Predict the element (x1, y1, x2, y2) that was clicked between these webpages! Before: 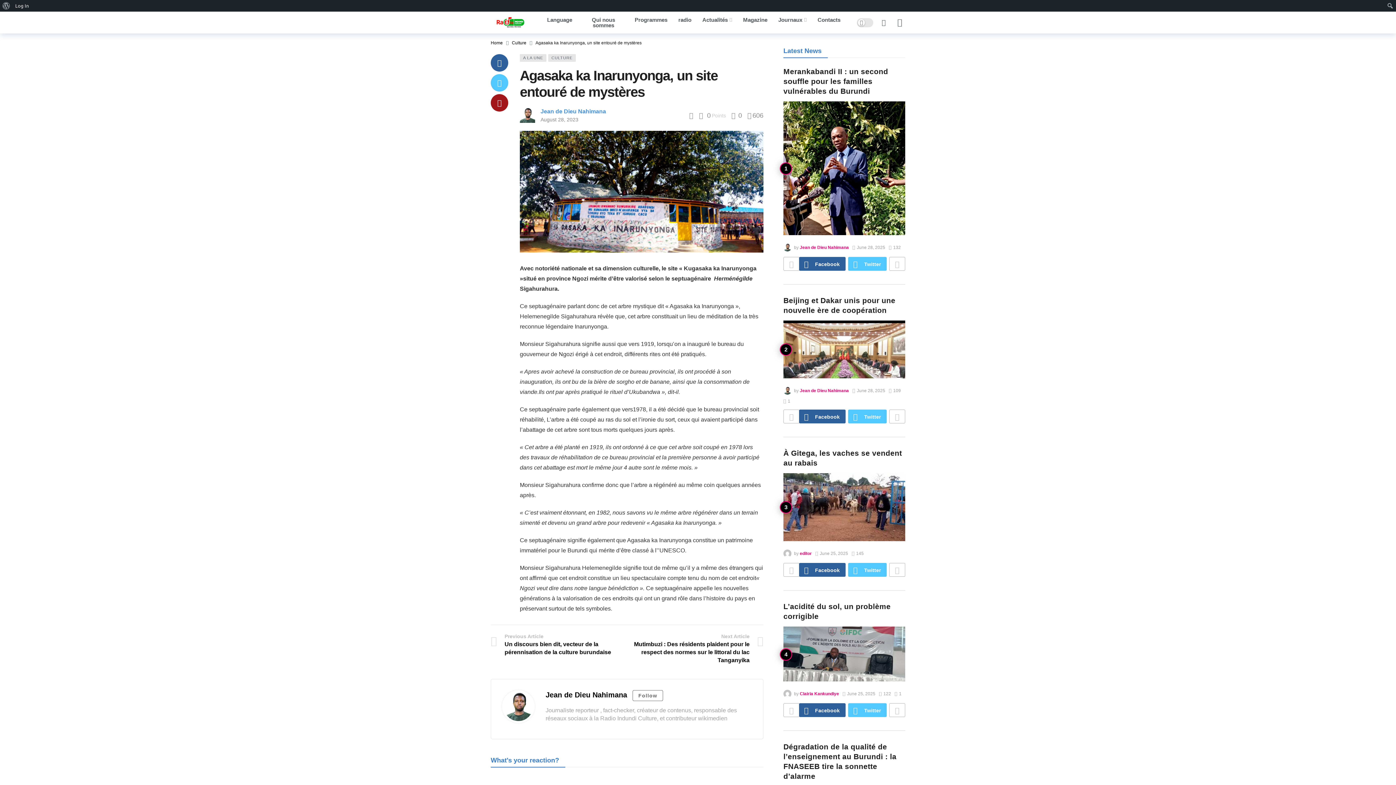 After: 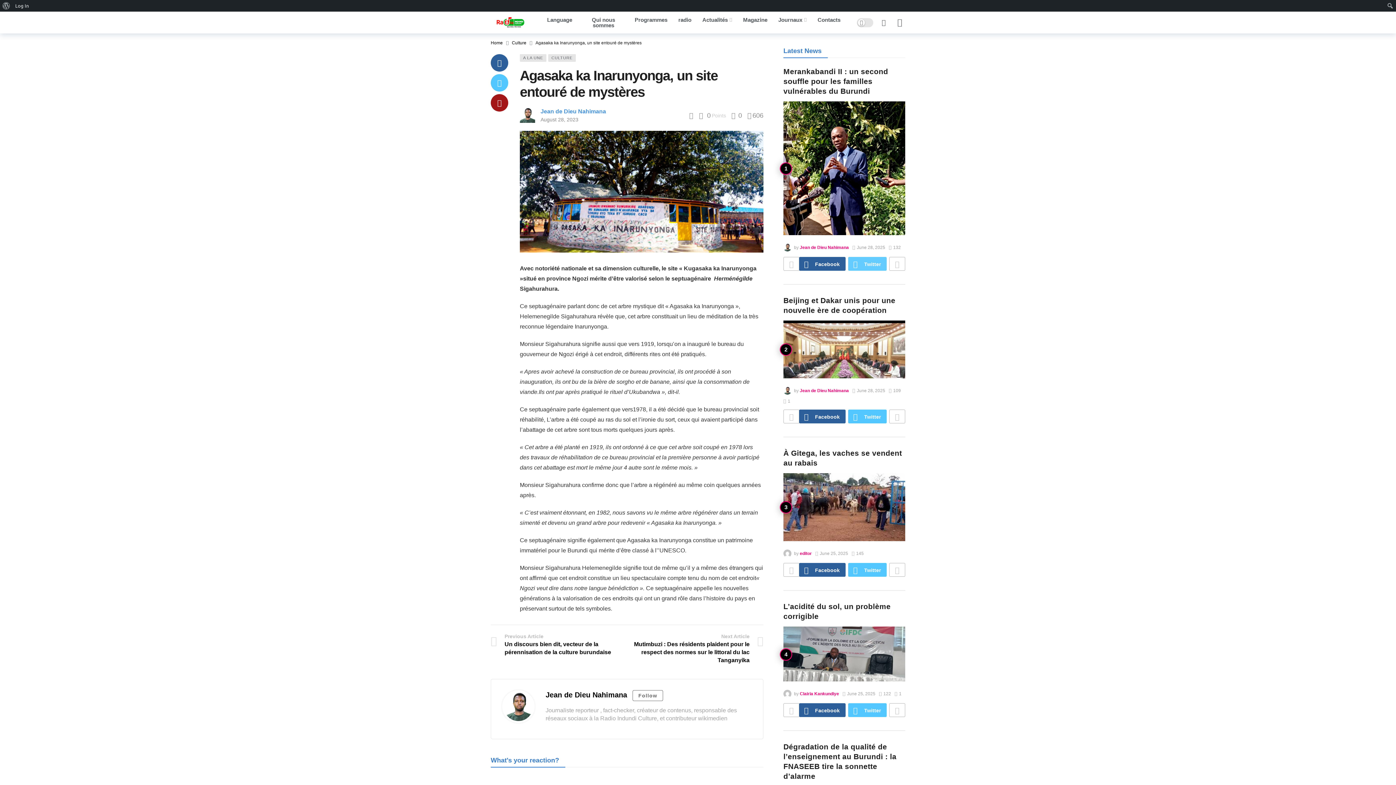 Action: label: Twitter bbox: (848, 256, 886, 270)